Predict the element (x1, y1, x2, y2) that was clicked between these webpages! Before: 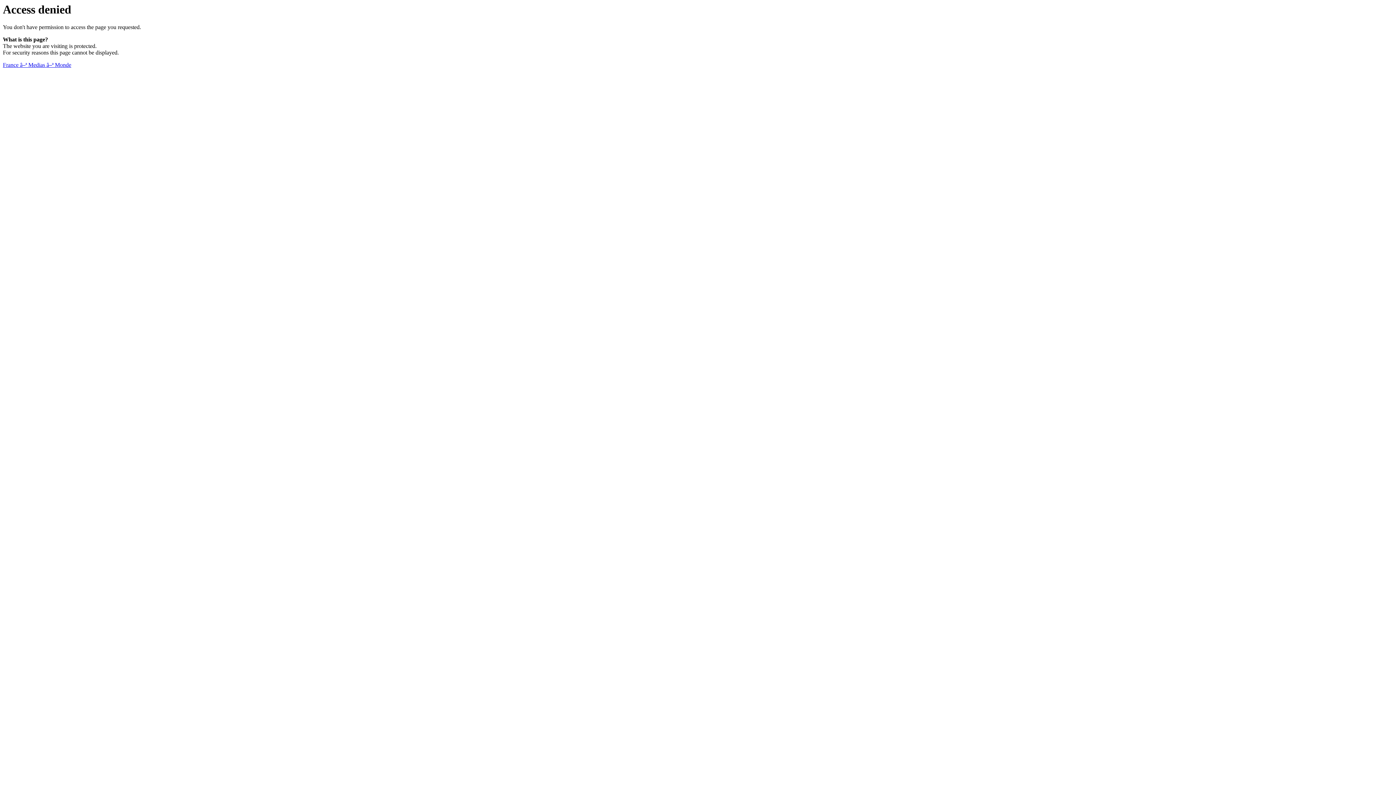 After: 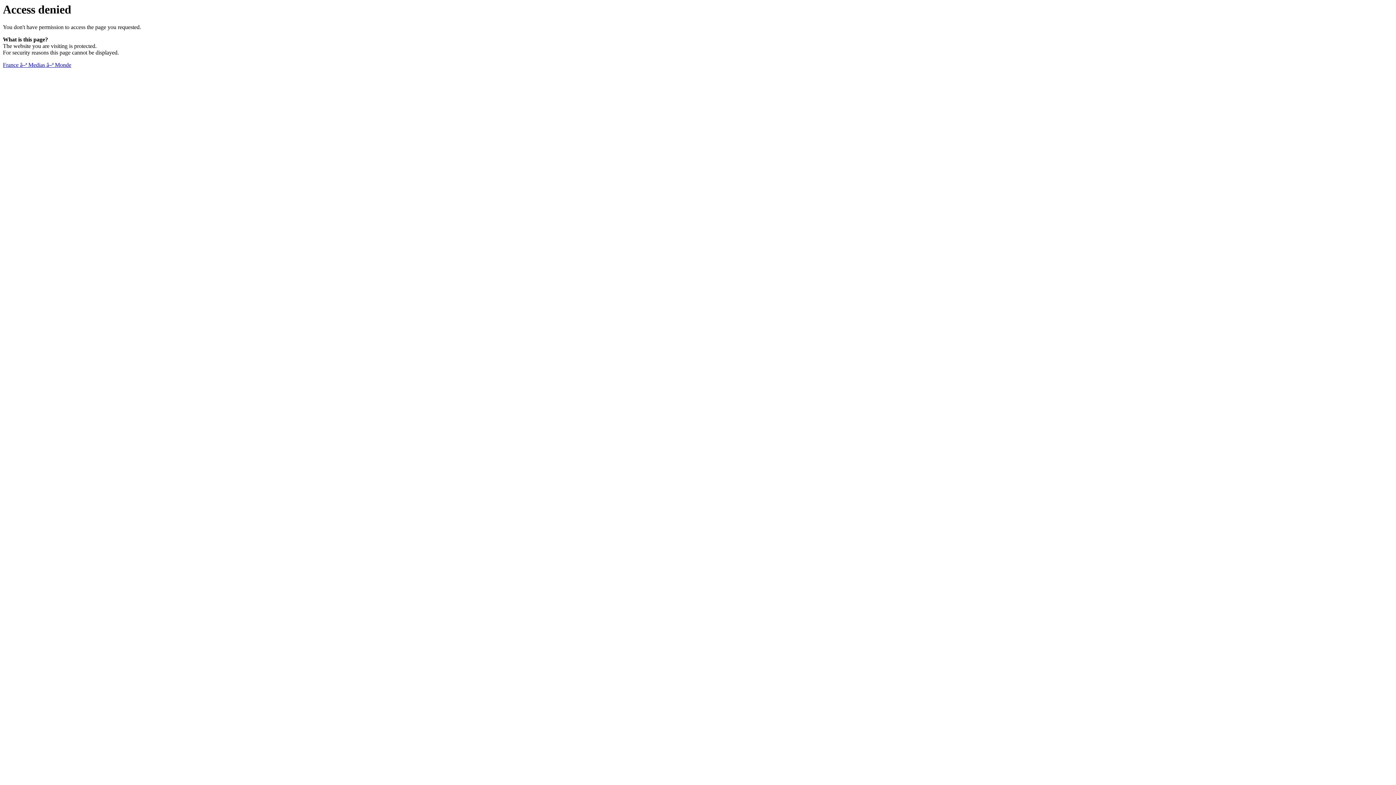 Action: bbox: (2, 61, 71, 68) label: France â–ª Medias â–ª Monde